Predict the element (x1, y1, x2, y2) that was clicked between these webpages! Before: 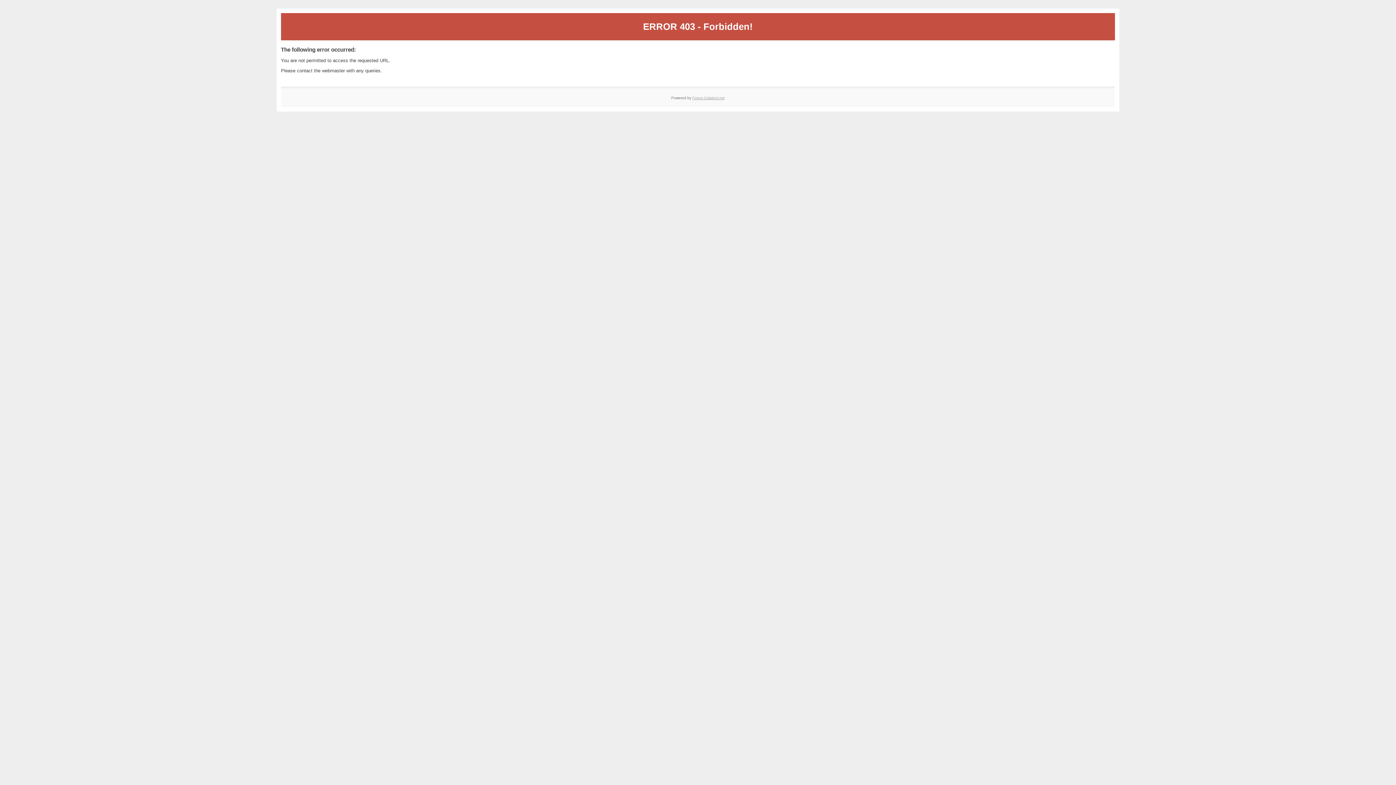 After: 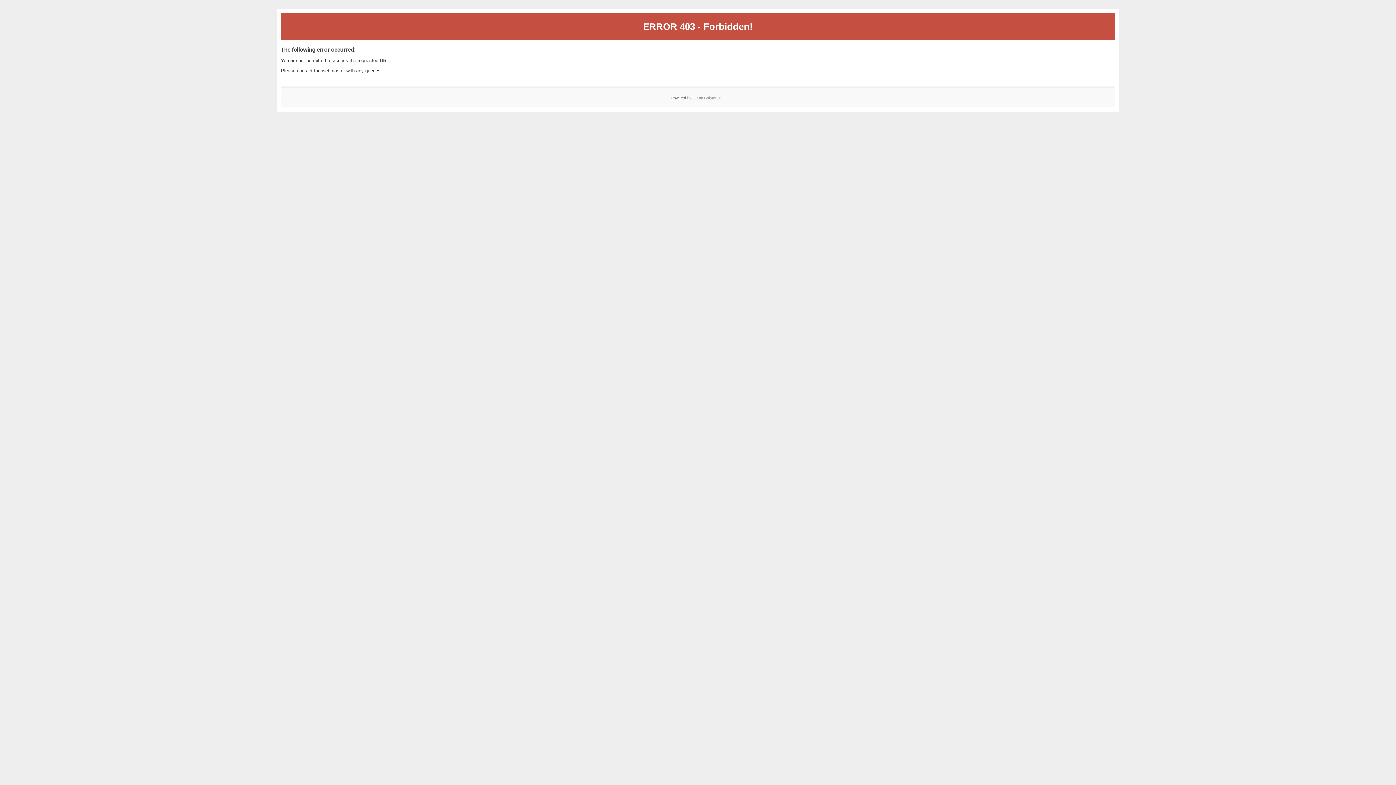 Action: bbox: (692, 95, 724, 99) label: Forum Galateni.net